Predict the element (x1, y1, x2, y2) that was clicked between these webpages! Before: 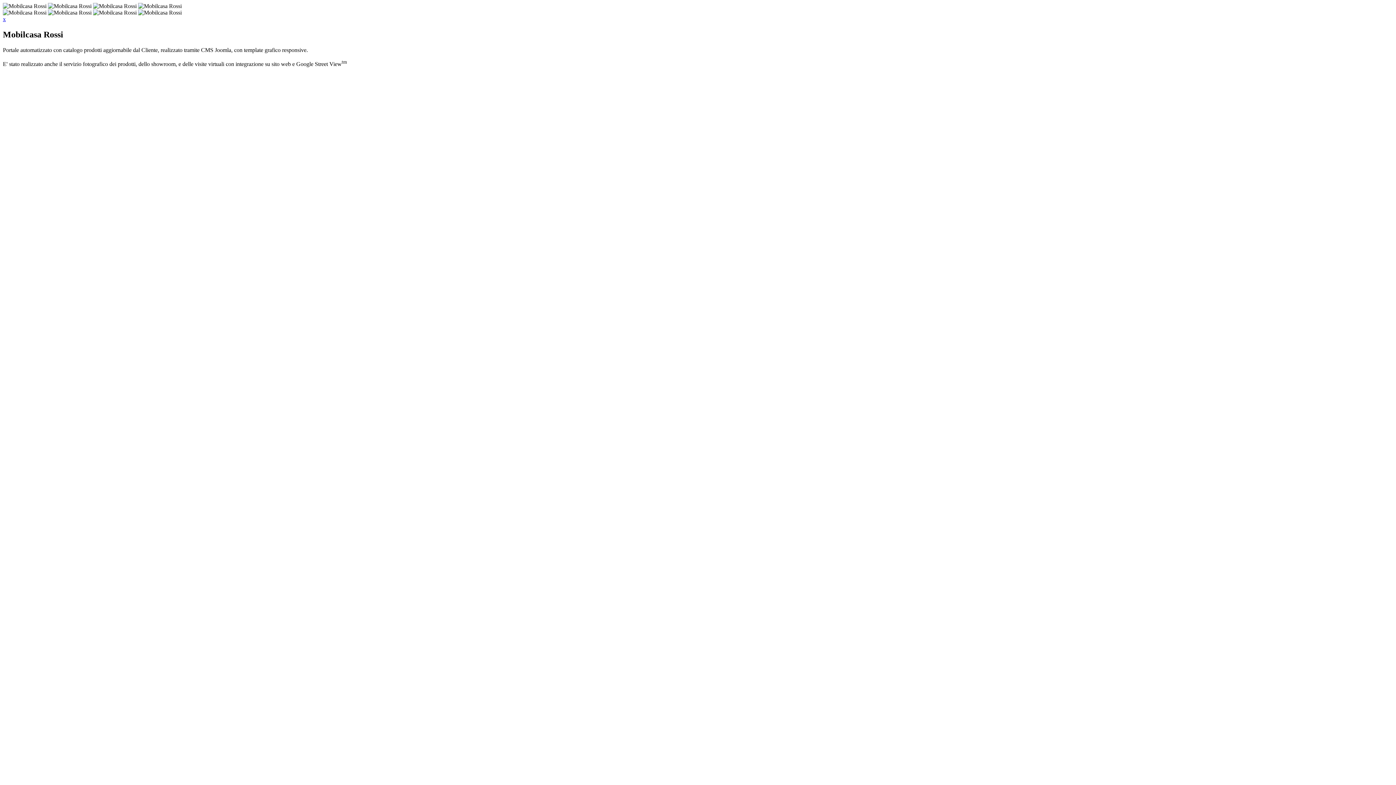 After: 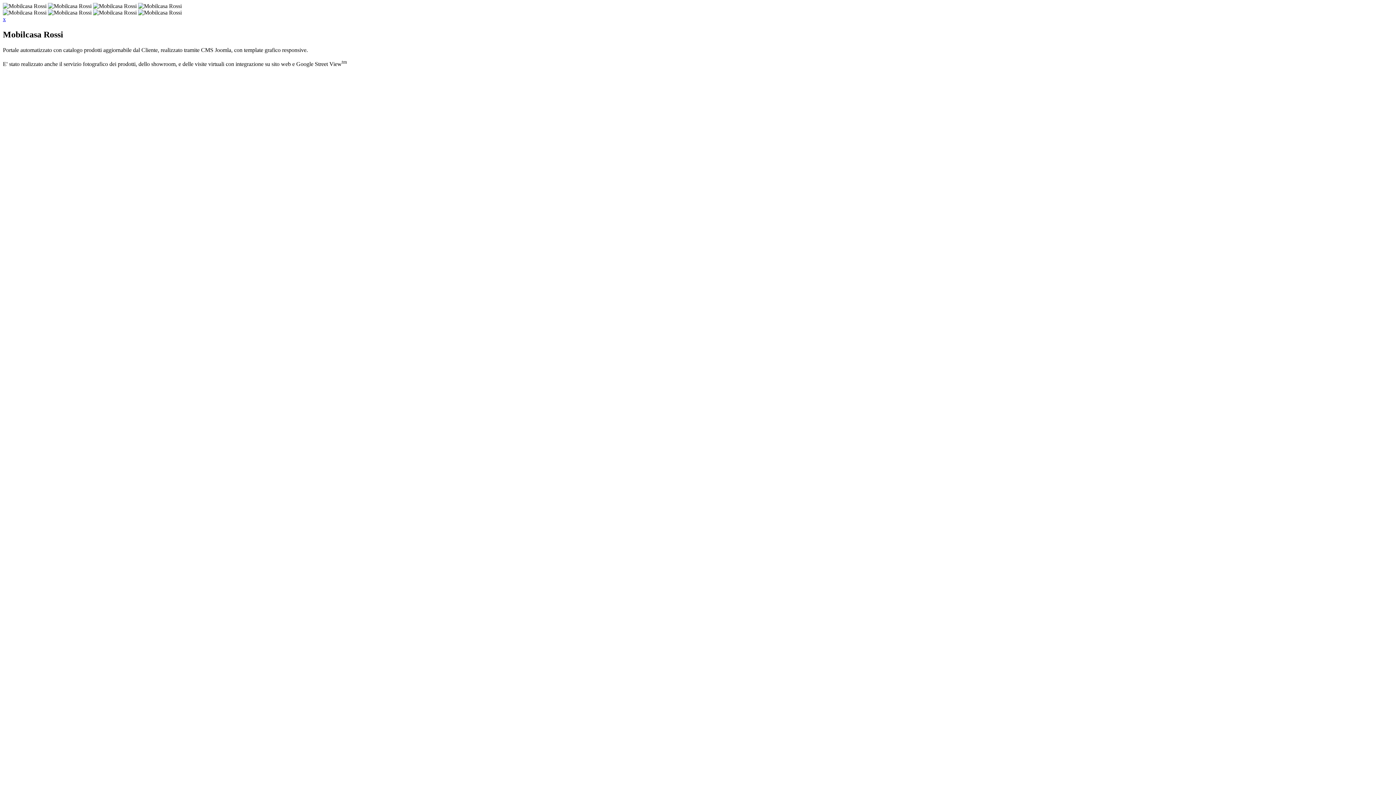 Action: bbox: (2, 16, 5, 22) label: x